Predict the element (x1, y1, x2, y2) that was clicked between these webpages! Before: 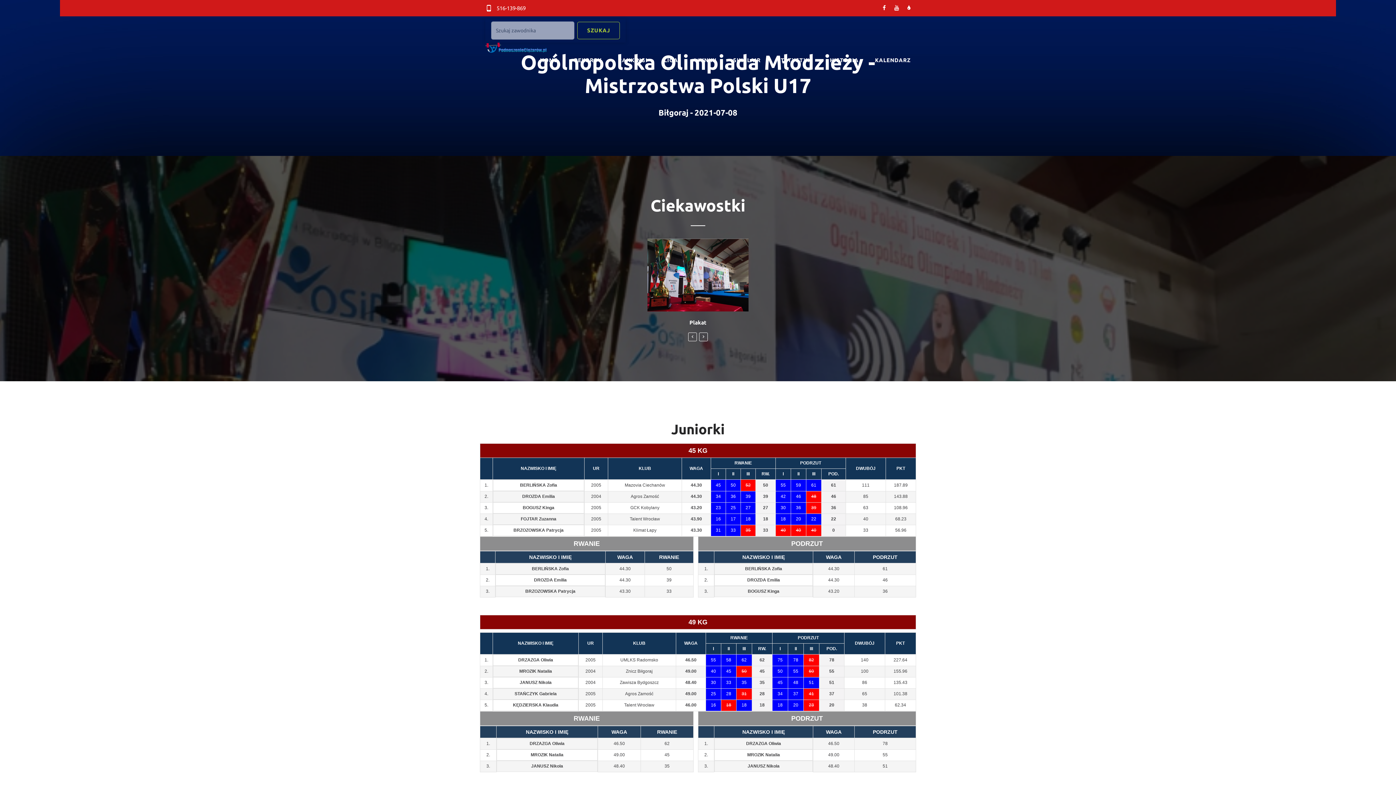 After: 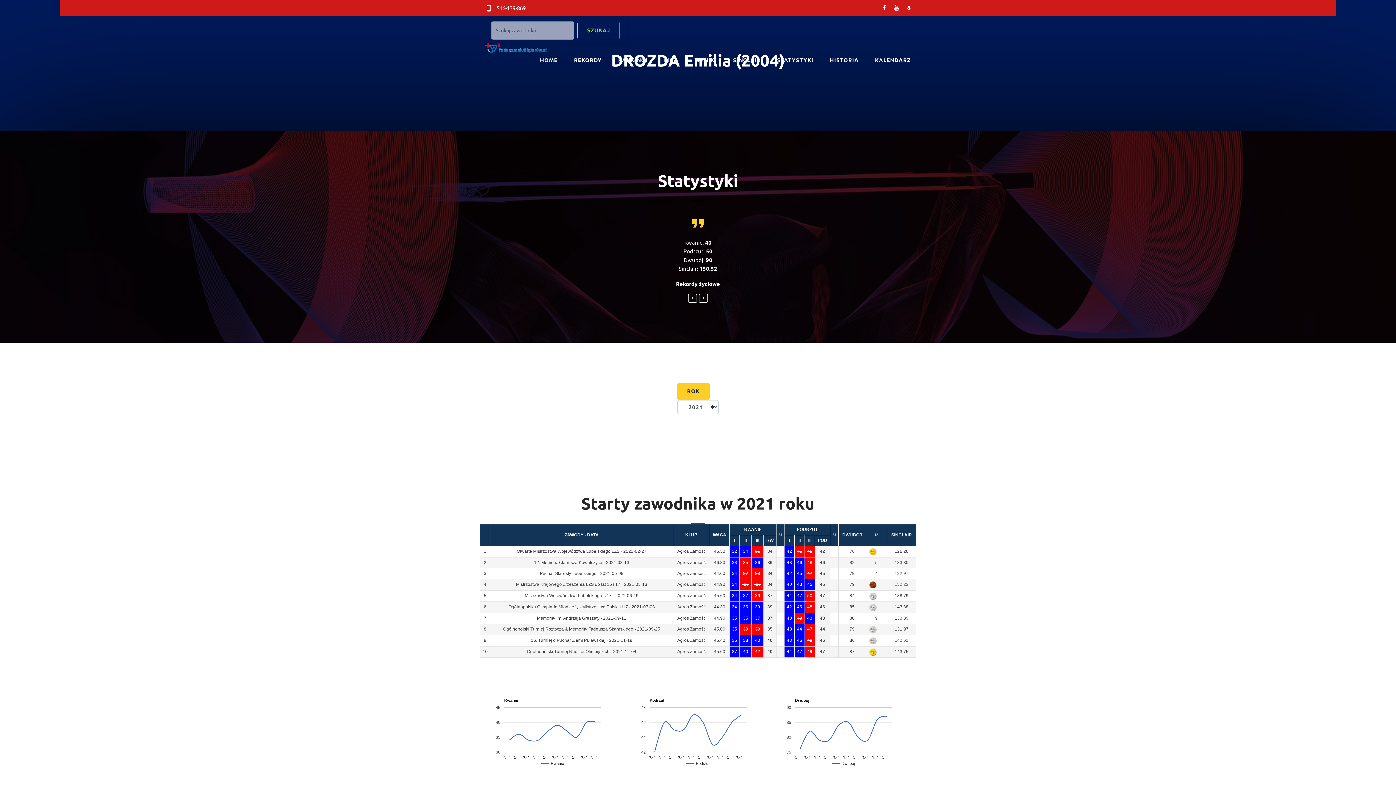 Action: bbox: (534, 577, 566, 582) label: DROZDA Emilia